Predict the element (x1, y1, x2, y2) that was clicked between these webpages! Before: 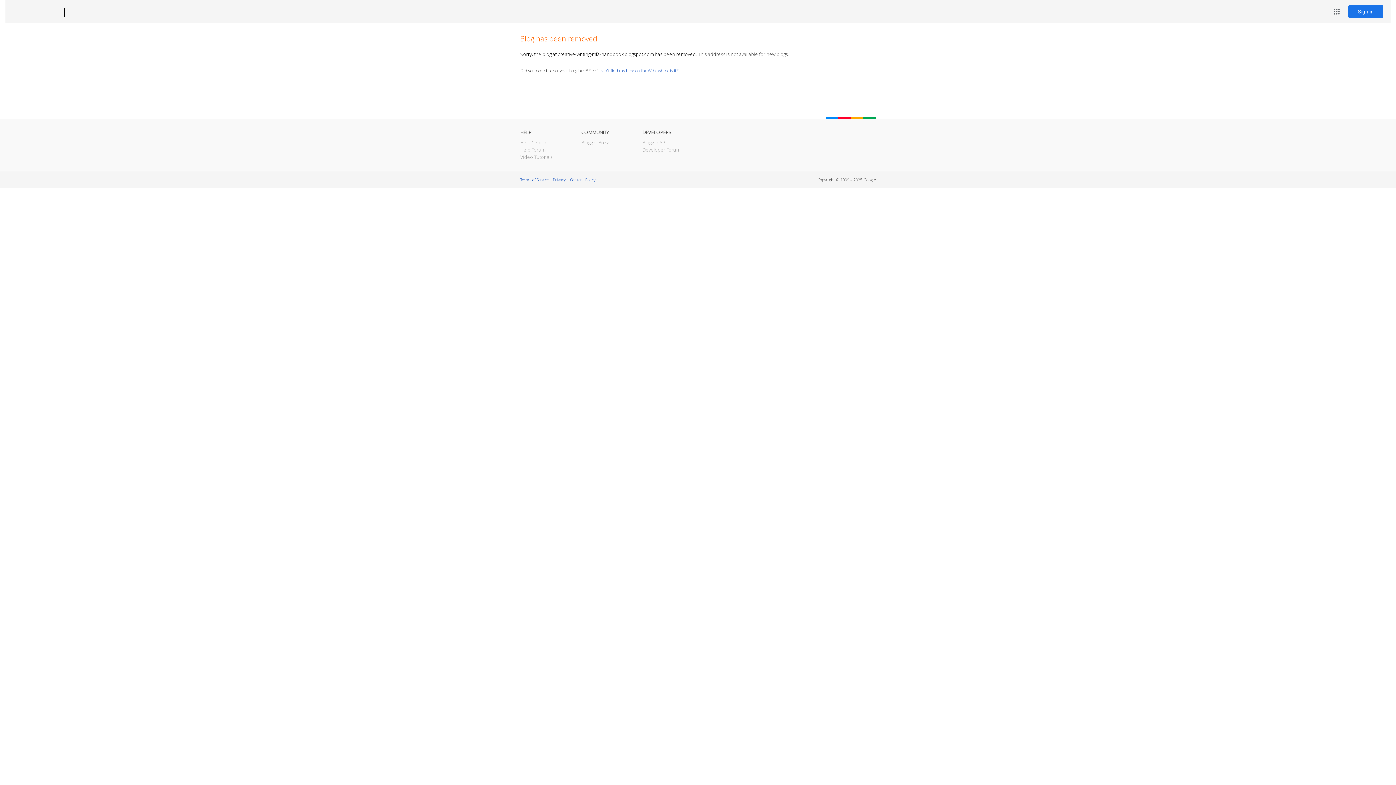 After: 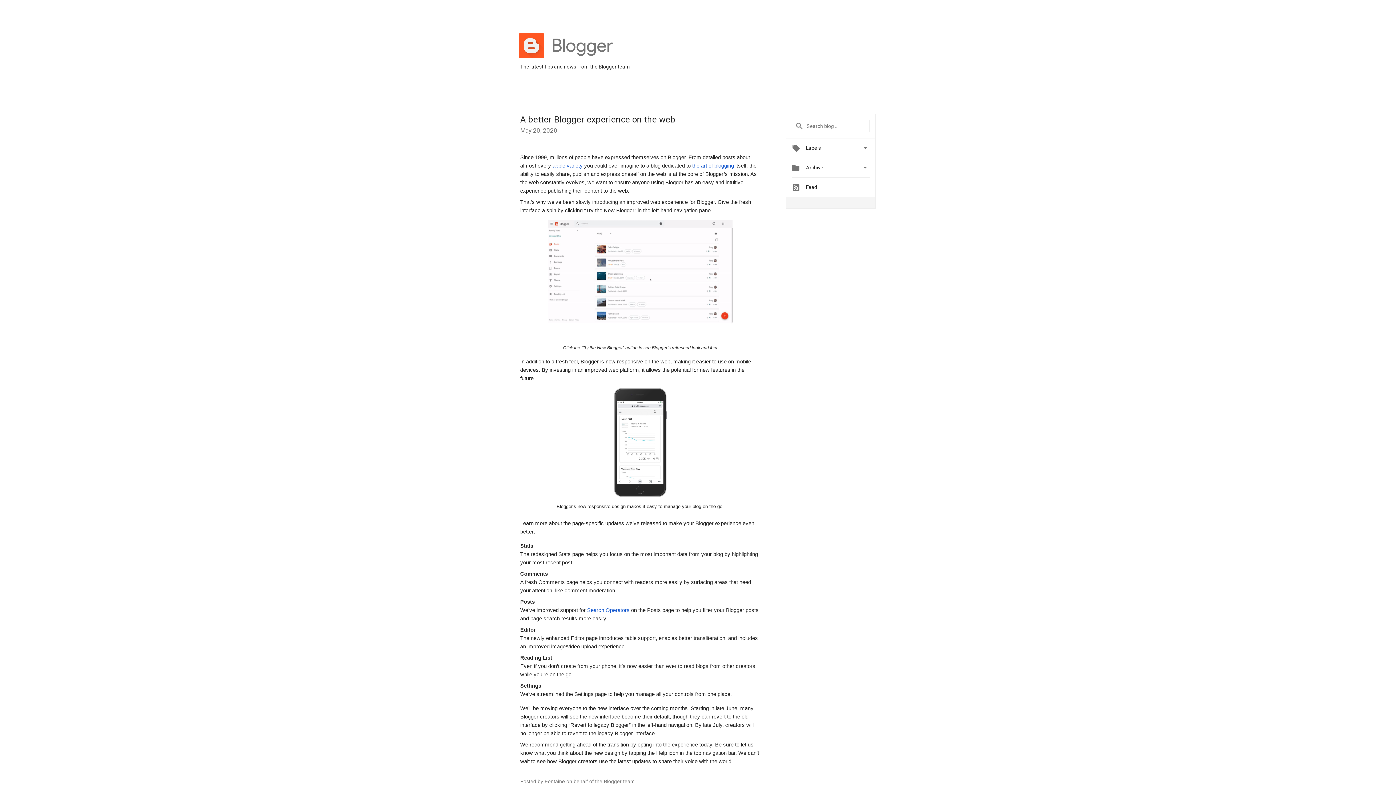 Action: bbox: (581, 139, 609, 145) label: Blogger Buzz